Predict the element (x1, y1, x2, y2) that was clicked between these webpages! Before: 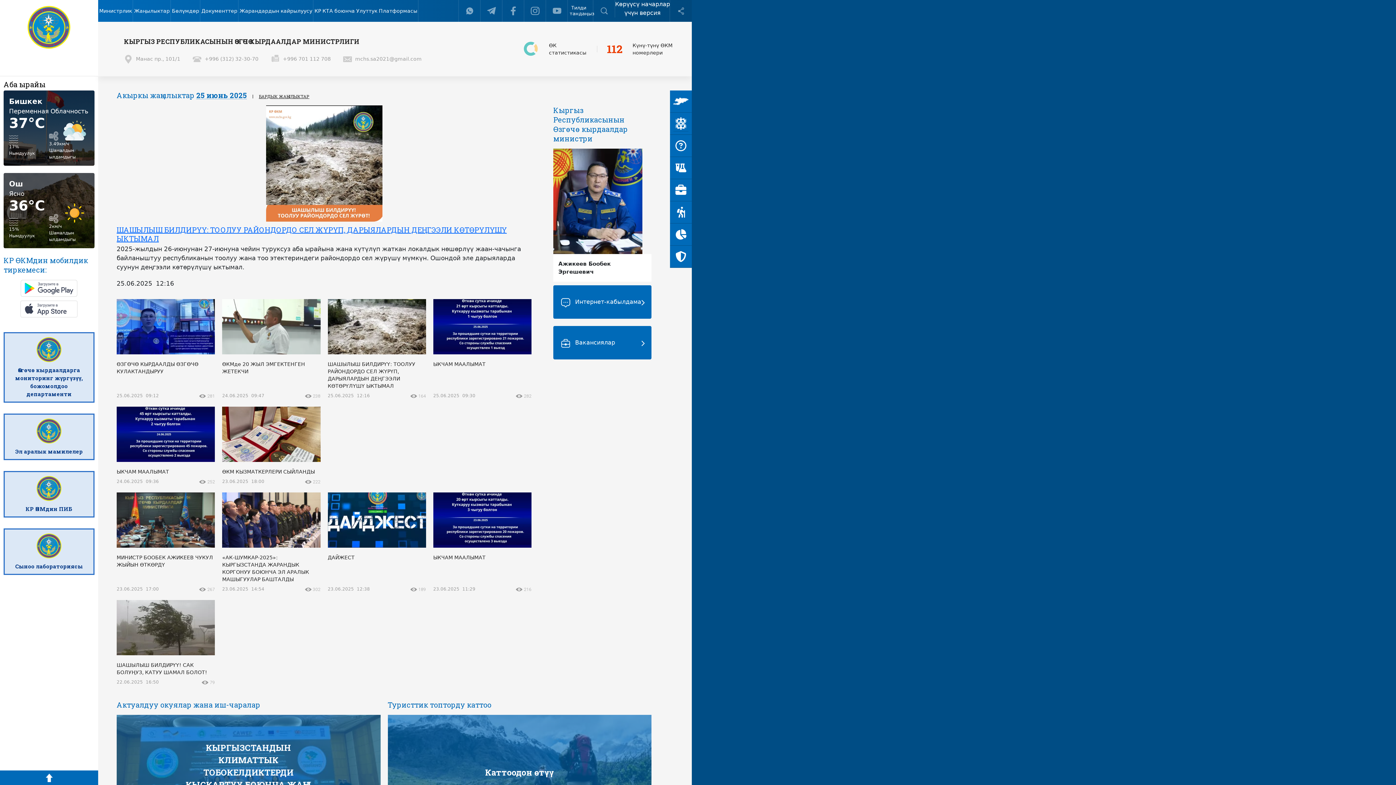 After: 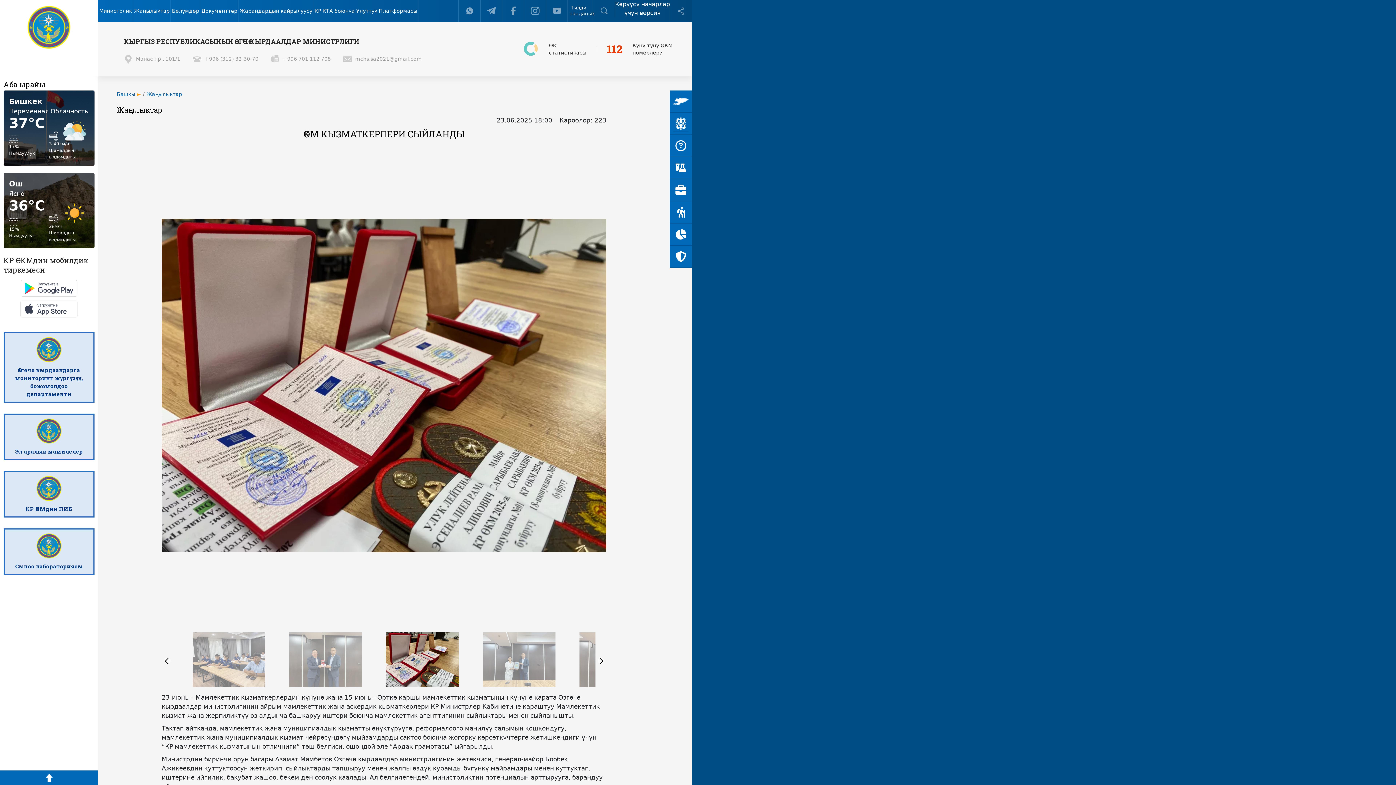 Action: label:  
ӨКМ КЫЗМАТКЕРЛЕРИ СЫЙЛАНДЫ
 222
23.06.2025  18:00 bbox: (222, 406, 320, 485)